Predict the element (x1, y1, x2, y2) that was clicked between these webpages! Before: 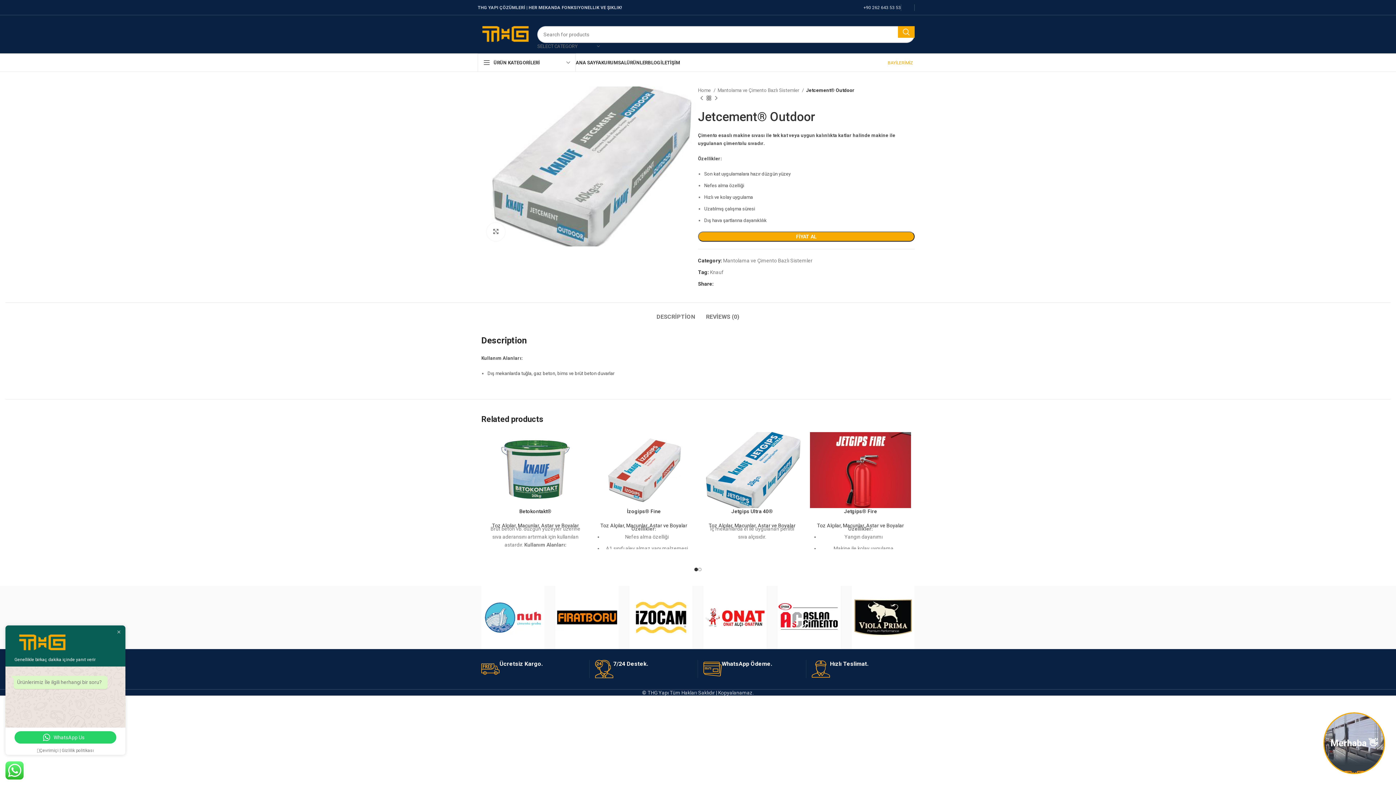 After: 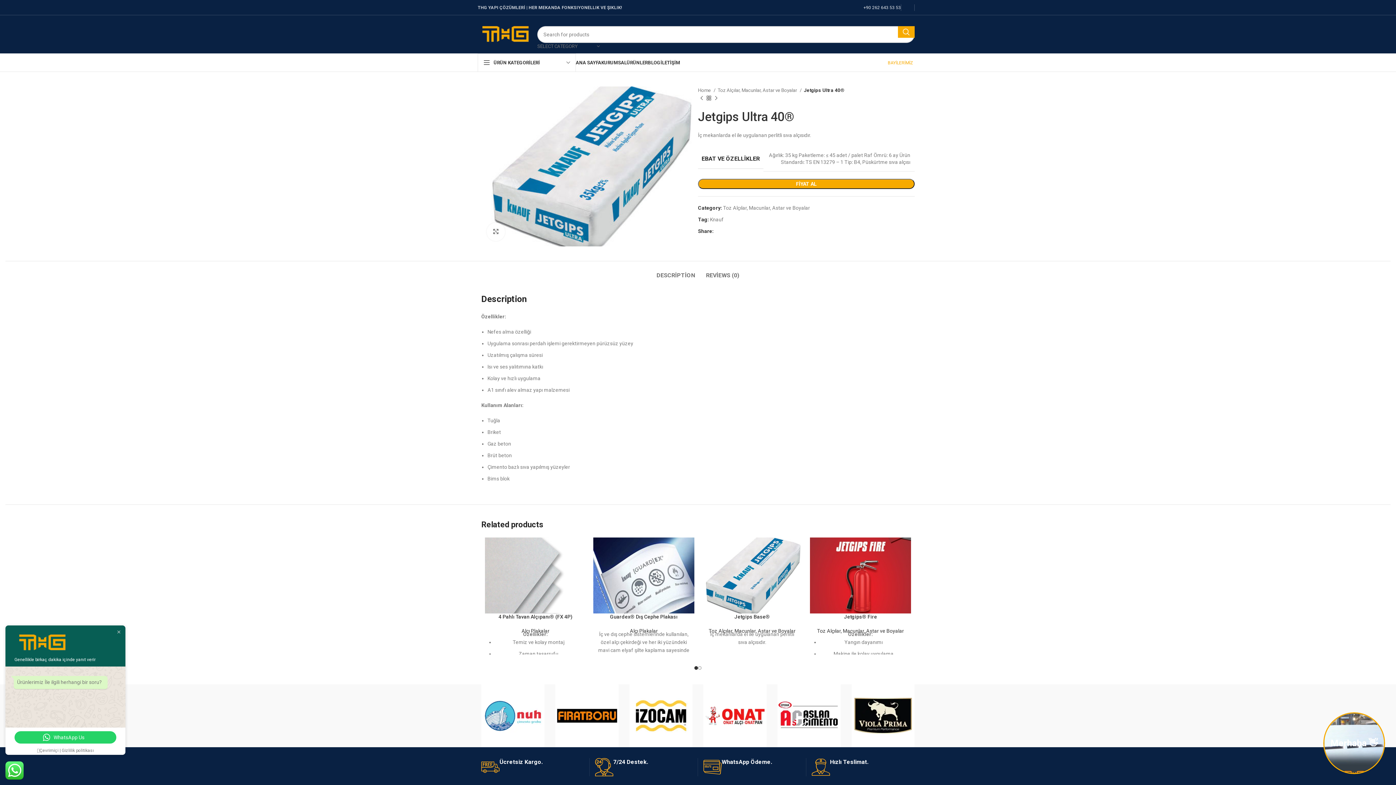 Action: label: Jetgips Ultra 40® bbox: (731, 508, 773, 514)